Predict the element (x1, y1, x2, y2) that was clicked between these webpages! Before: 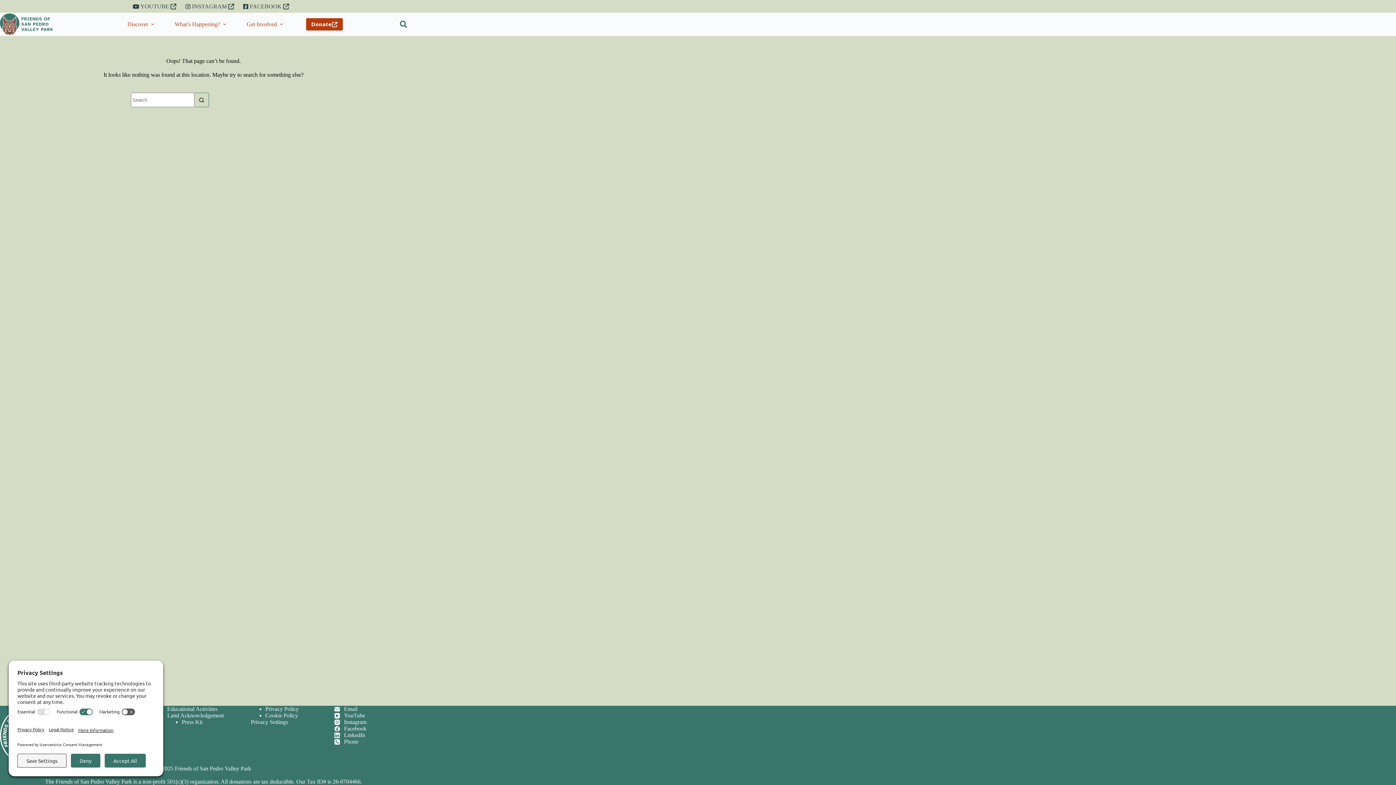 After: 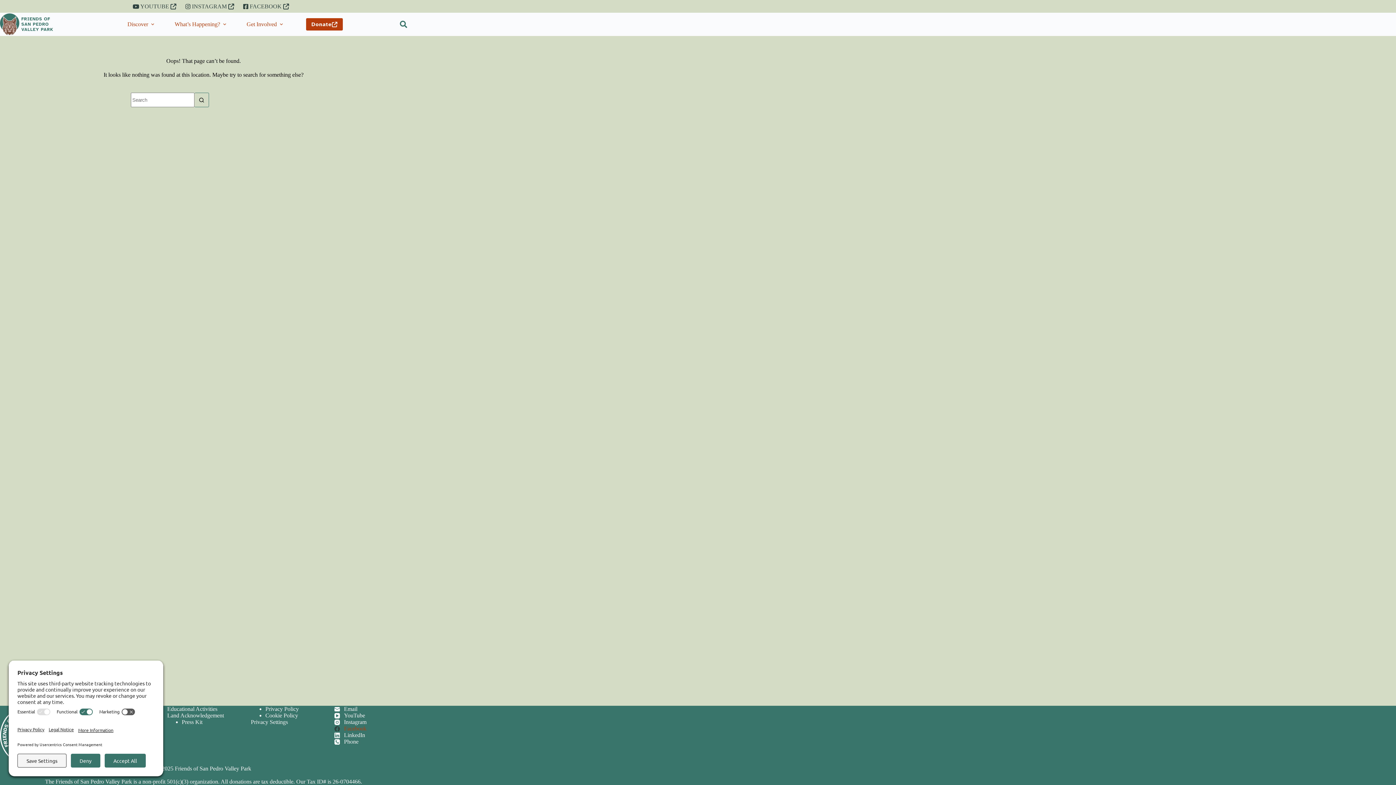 Action: bbox: (334, 725, 407, 732) label: Facebook